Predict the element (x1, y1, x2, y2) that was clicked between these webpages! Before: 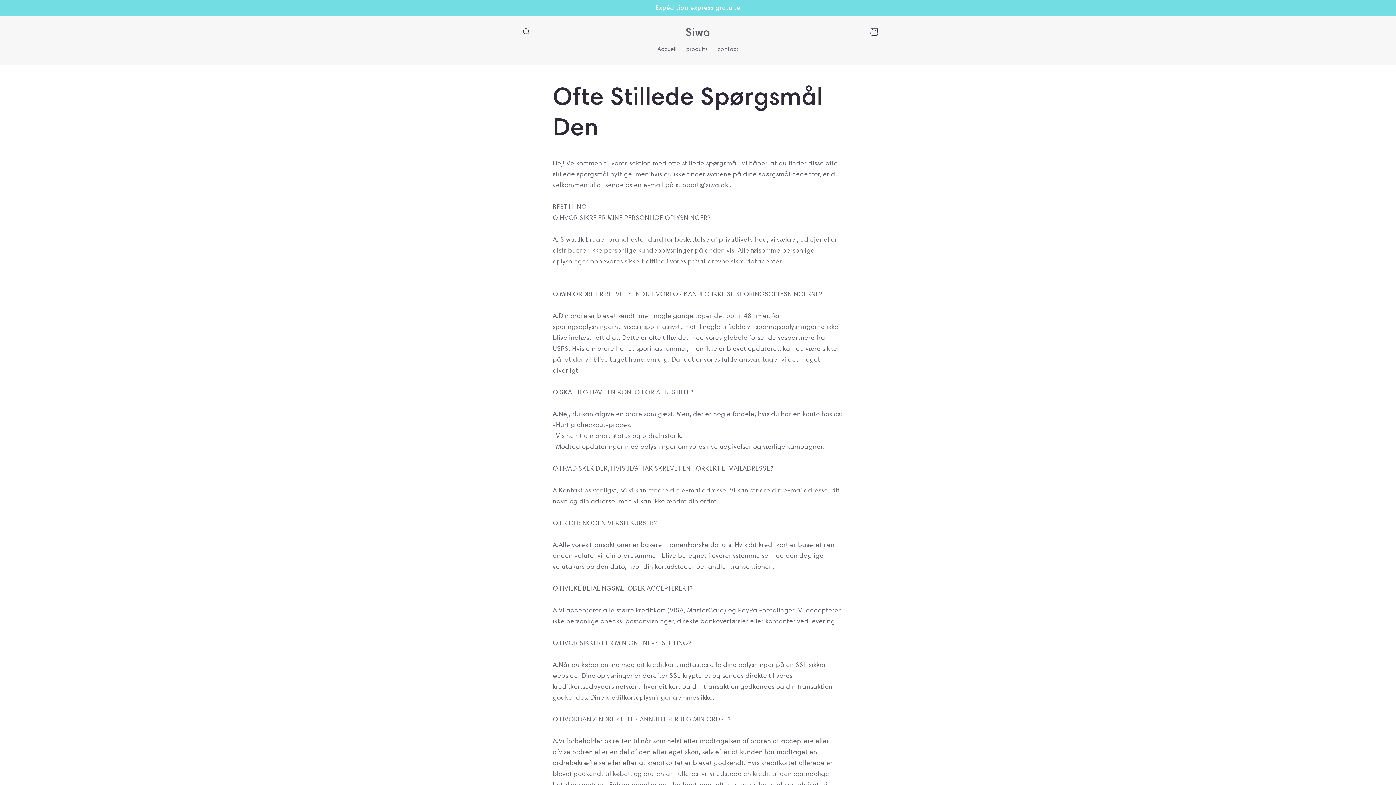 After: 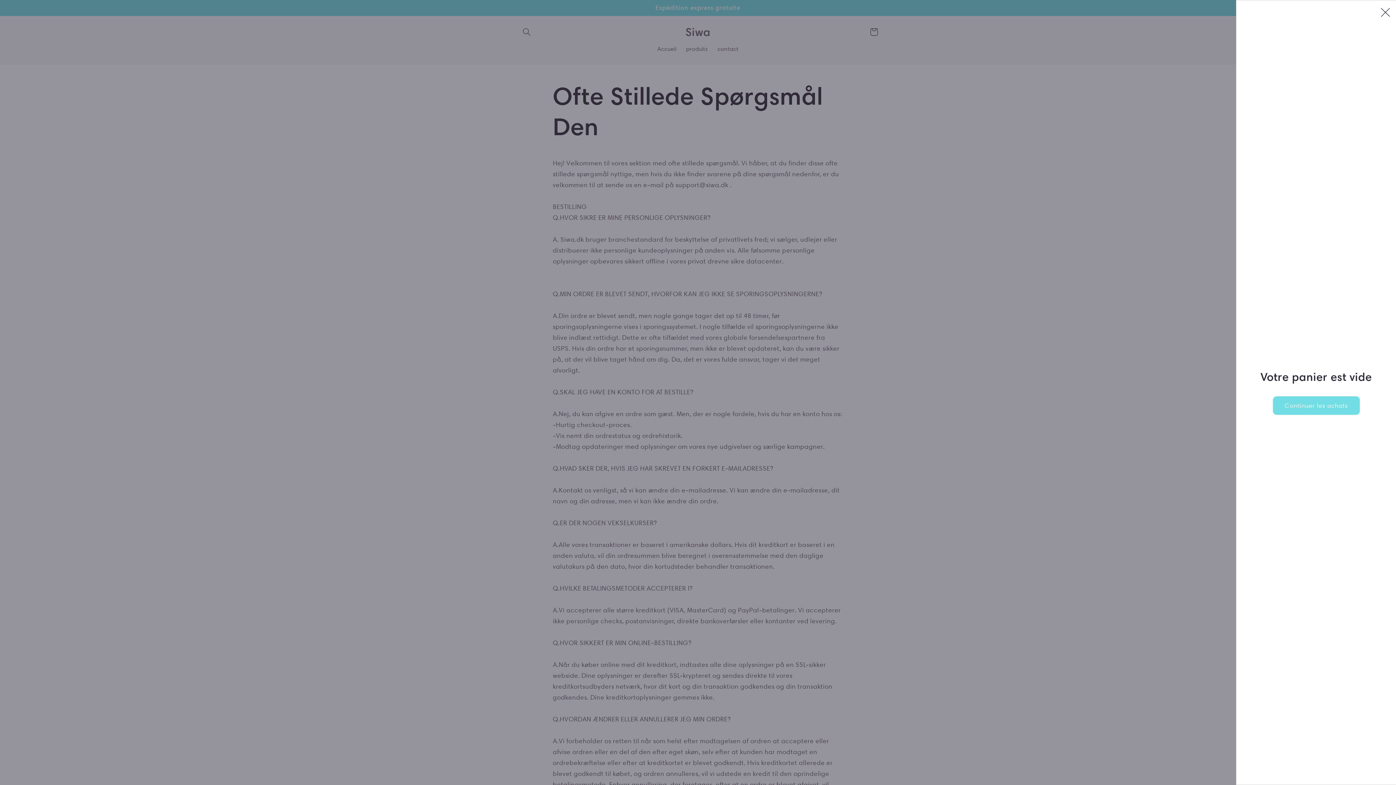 Action: bbox: (865, 23, 882, 40) label: Panier